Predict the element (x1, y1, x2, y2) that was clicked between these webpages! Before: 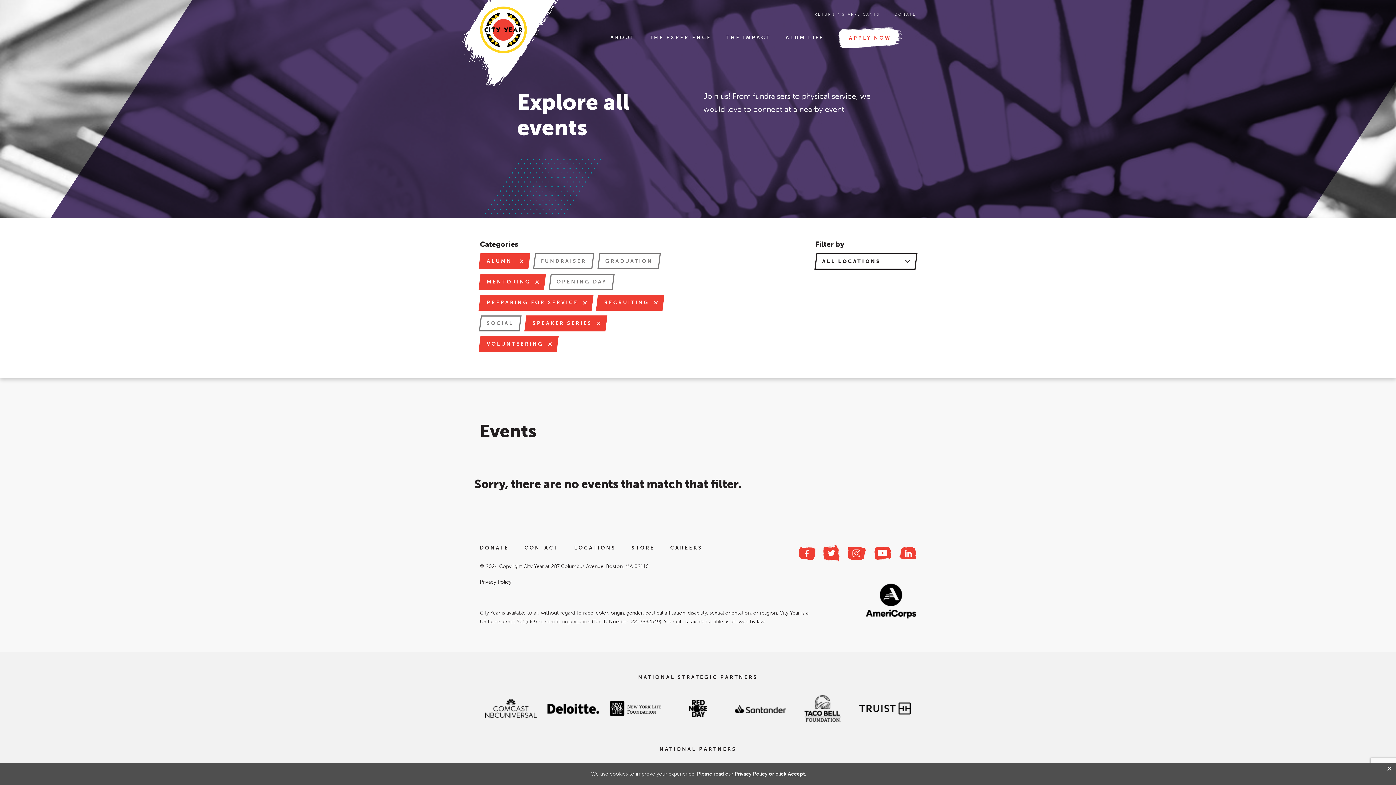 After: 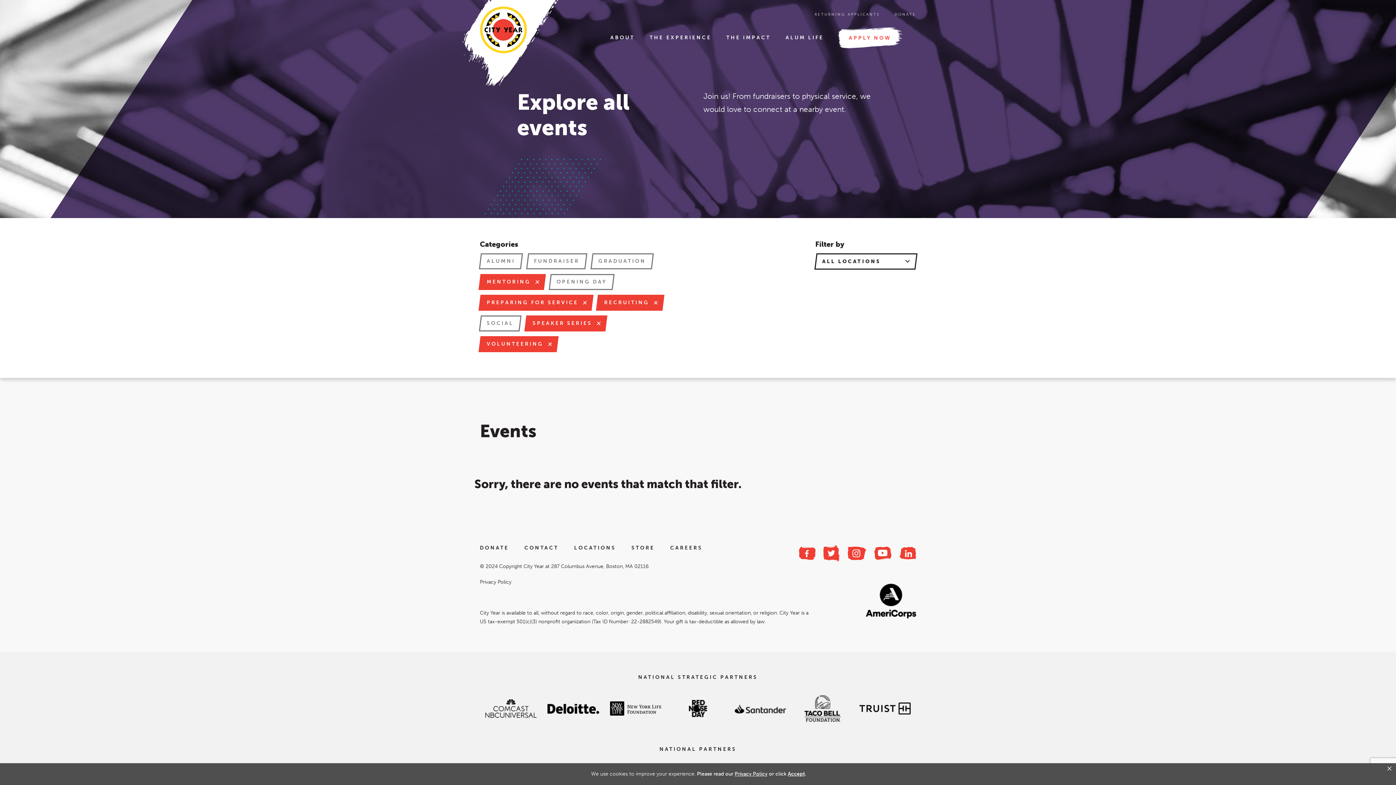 Action: bbox: (480, 253, 529, 269) label: ALUMNI